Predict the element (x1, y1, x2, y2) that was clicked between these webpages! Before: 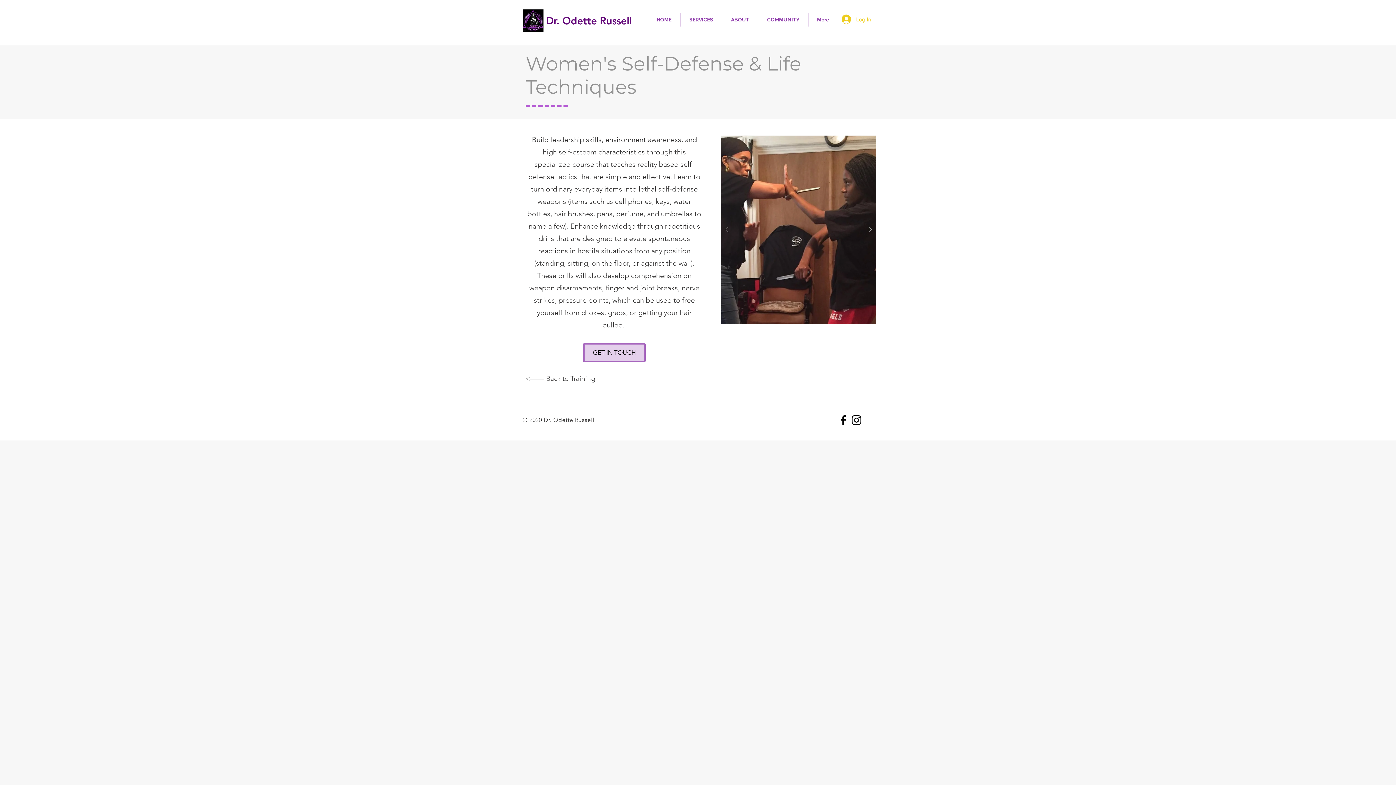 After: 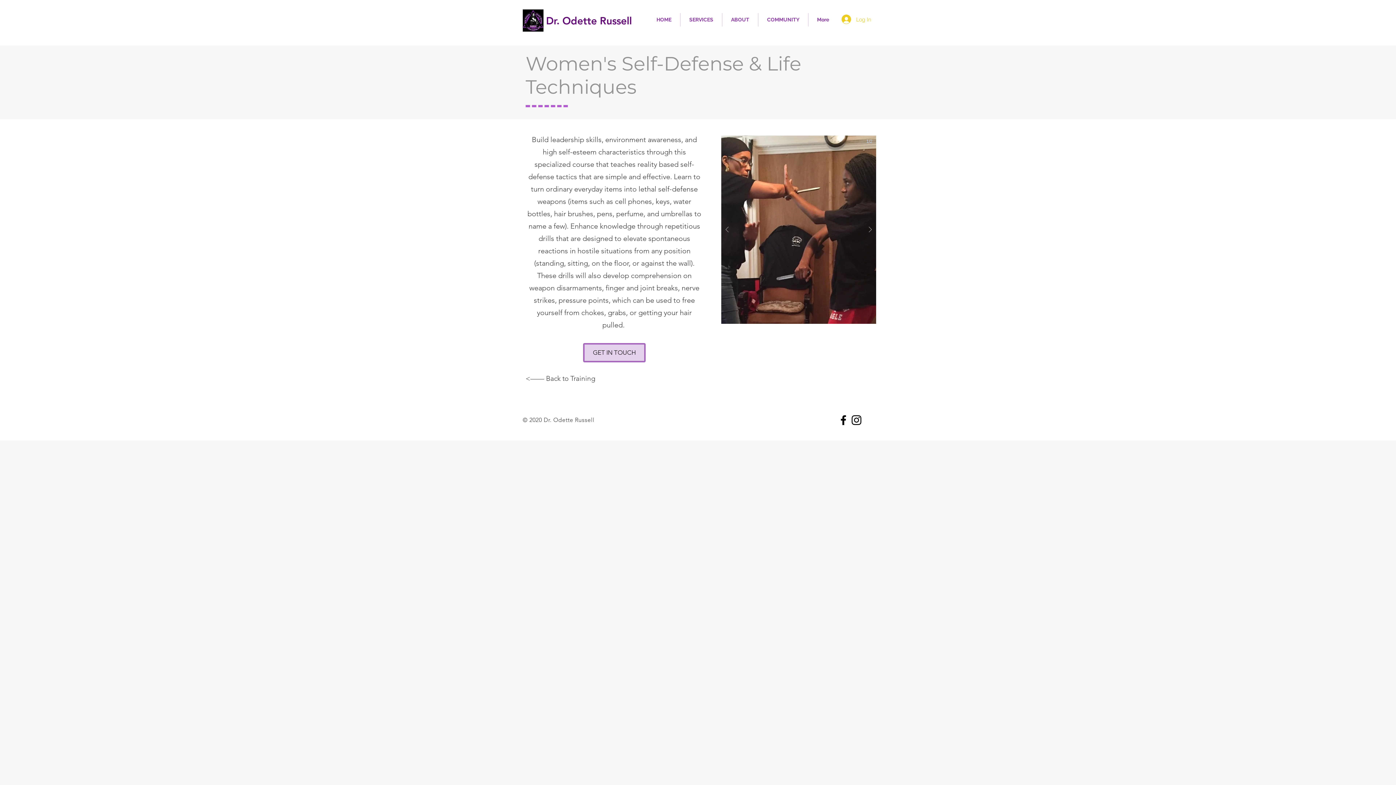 Action: bbox: (721, 205, 733, 254)